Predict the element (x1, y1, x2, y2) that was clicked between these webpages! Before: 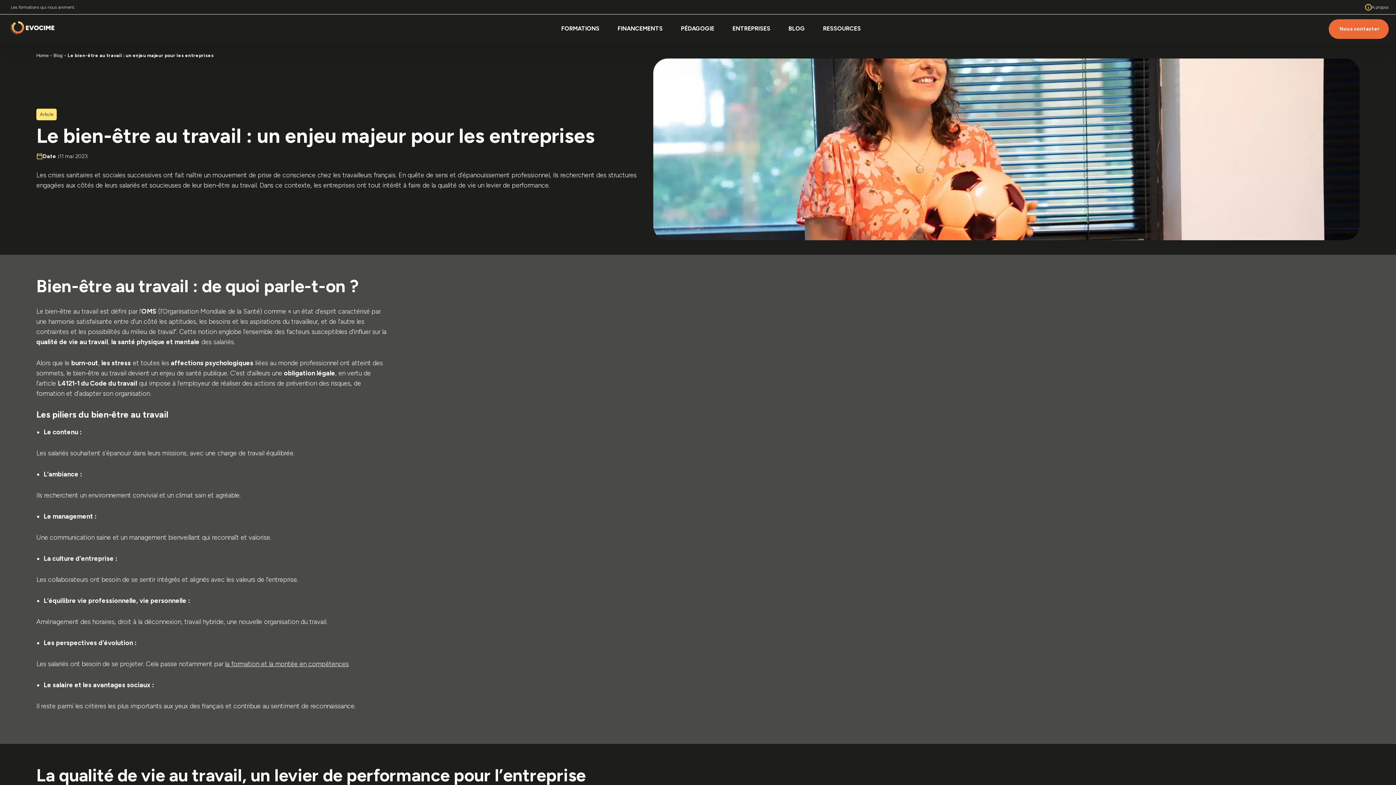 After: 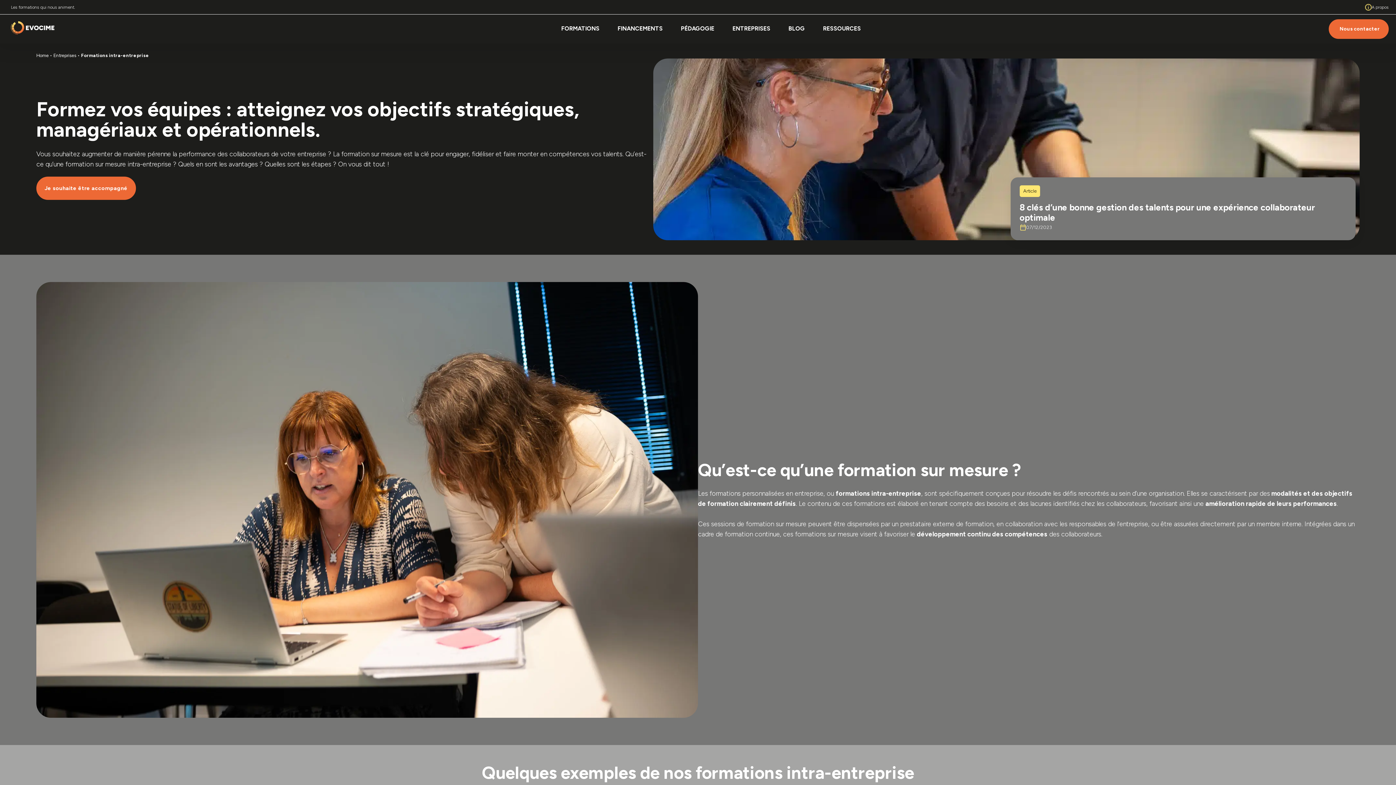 Action: label: la formation et la montée en compétences bbox: (225, 660, 348, 668)